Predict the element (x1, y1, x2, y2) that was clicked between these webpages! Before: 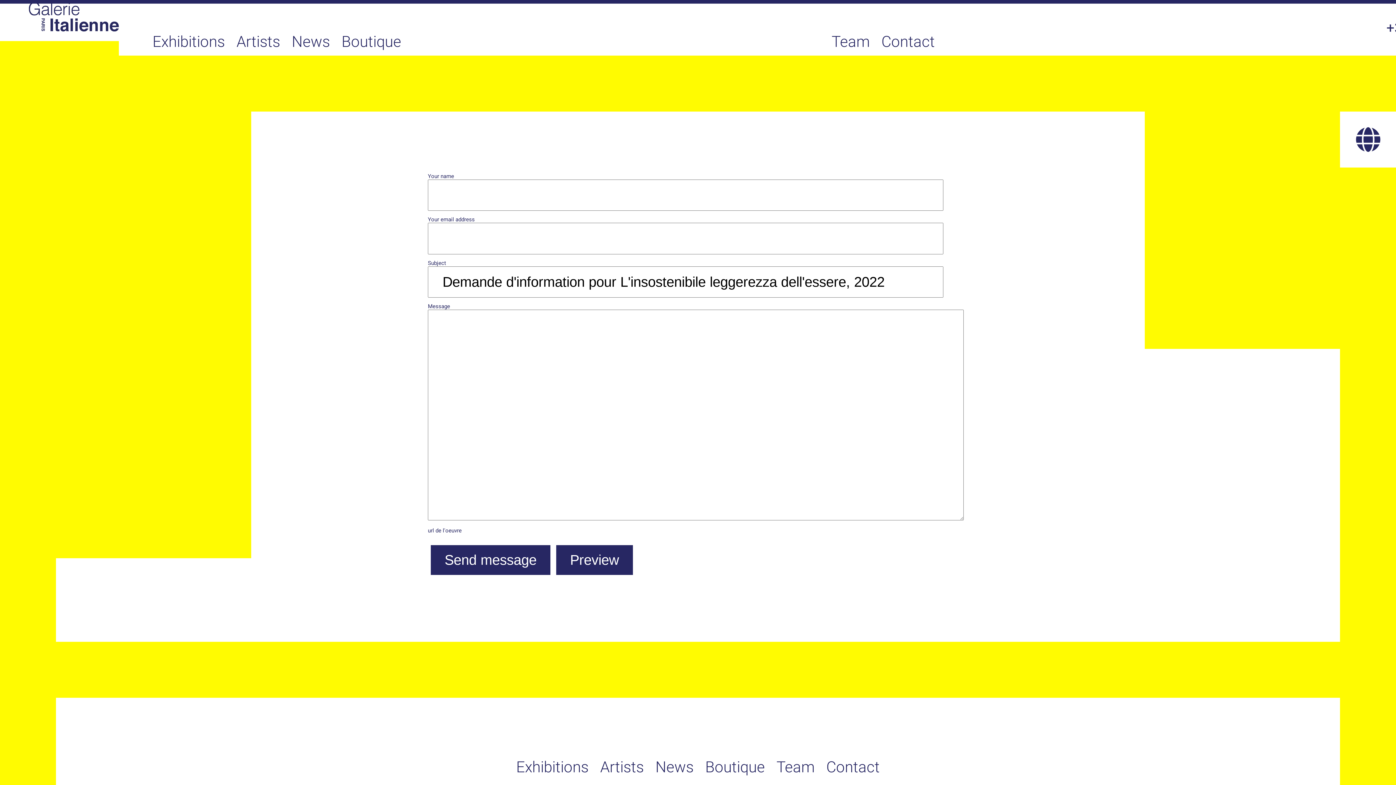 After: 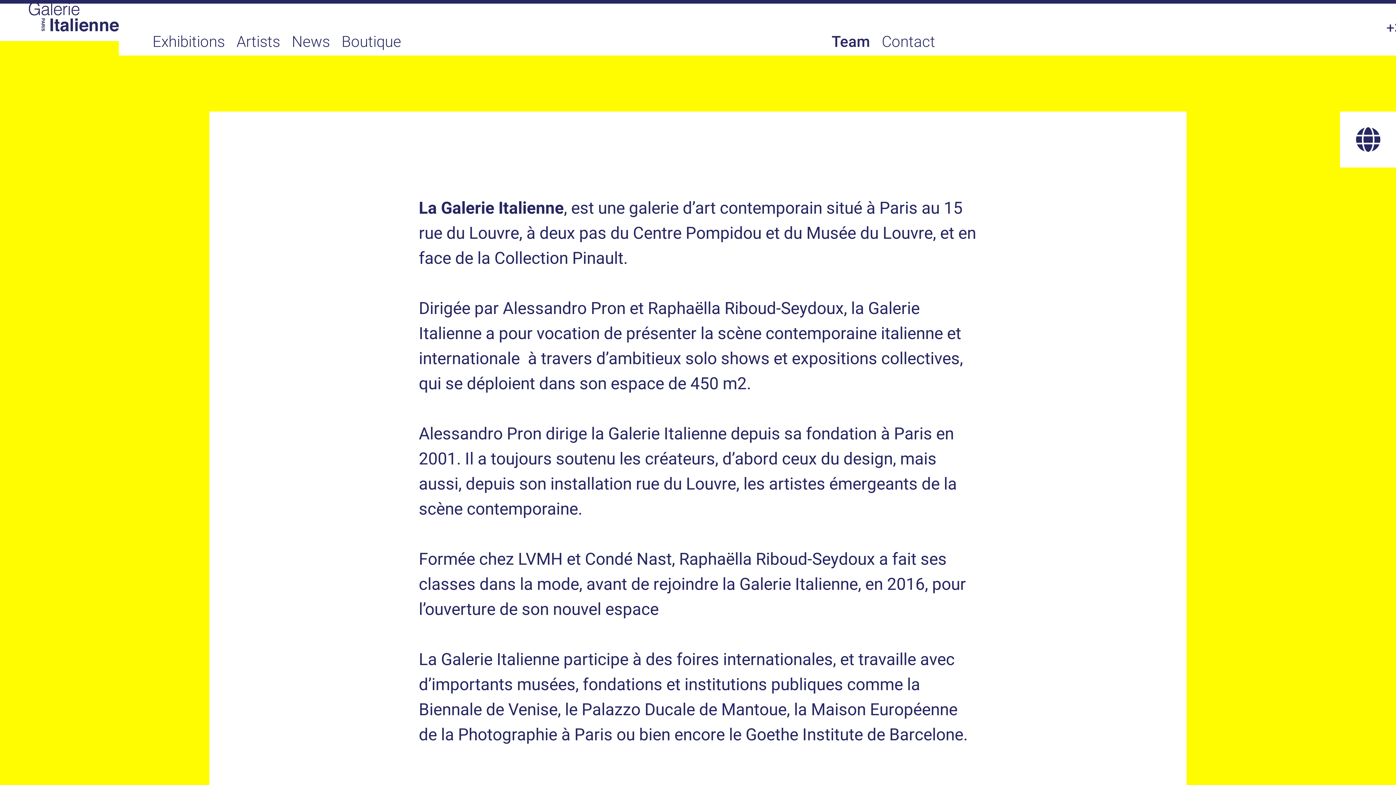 Action: label: Team bbox: (826, 32, 875, 50)